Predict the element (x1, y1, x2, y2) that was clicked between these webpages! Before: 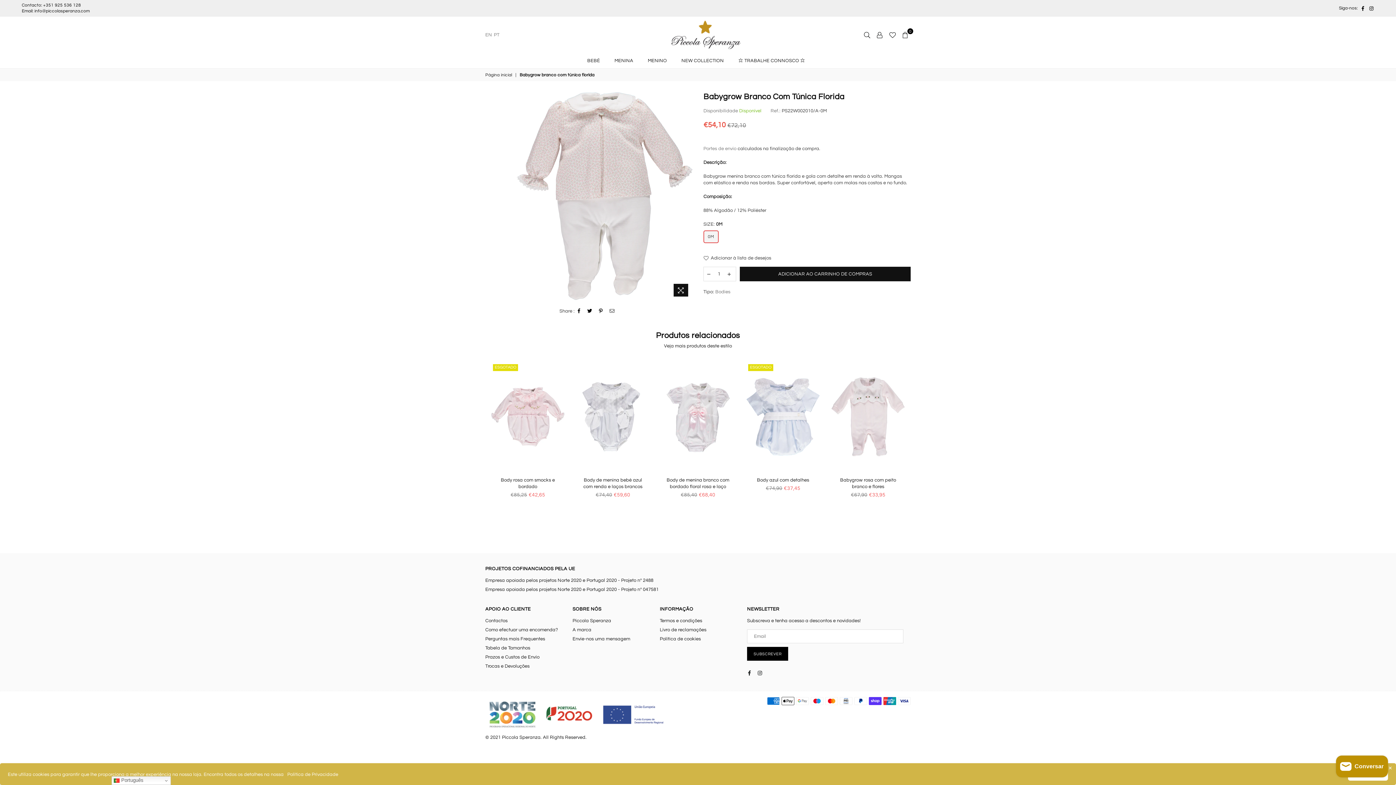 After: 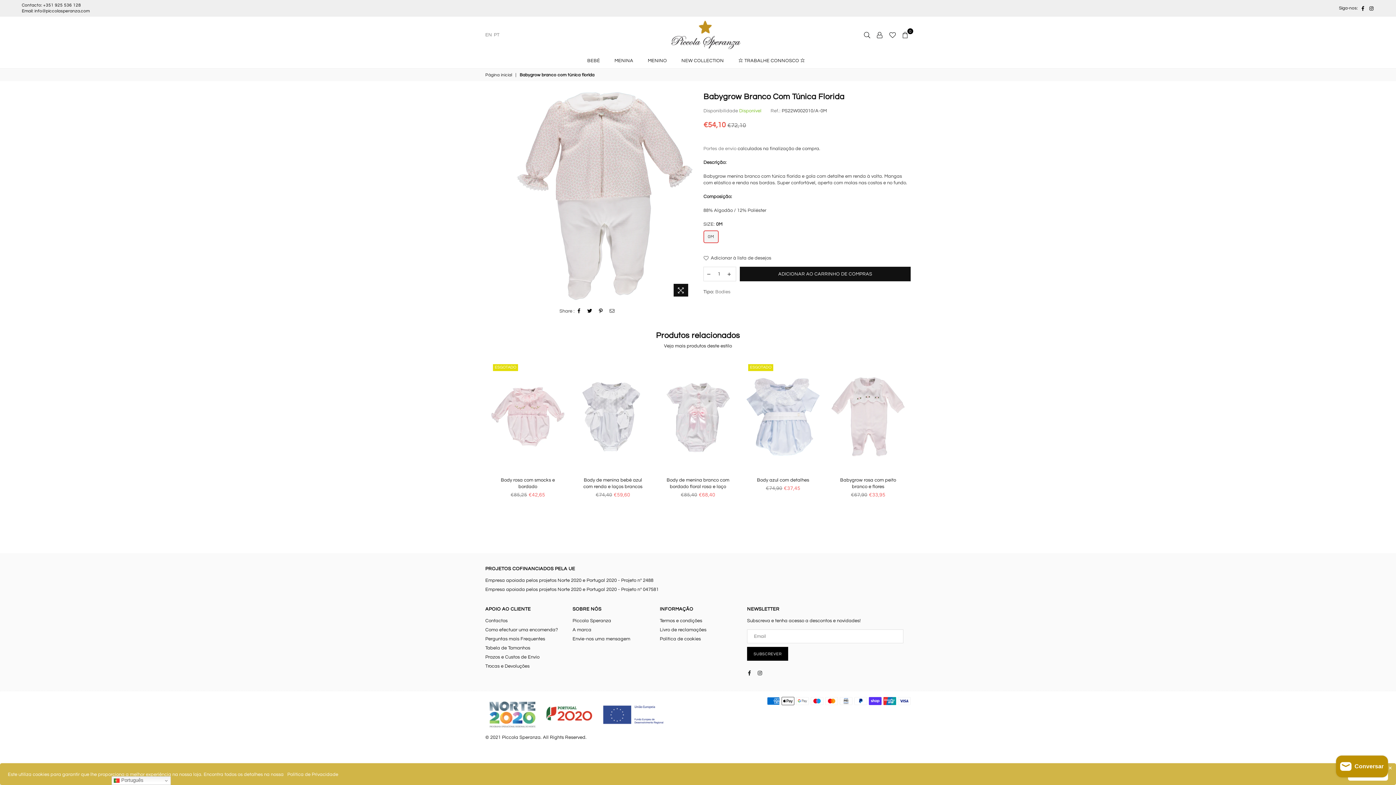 Action: bbox: (597, 308, 604, 314)